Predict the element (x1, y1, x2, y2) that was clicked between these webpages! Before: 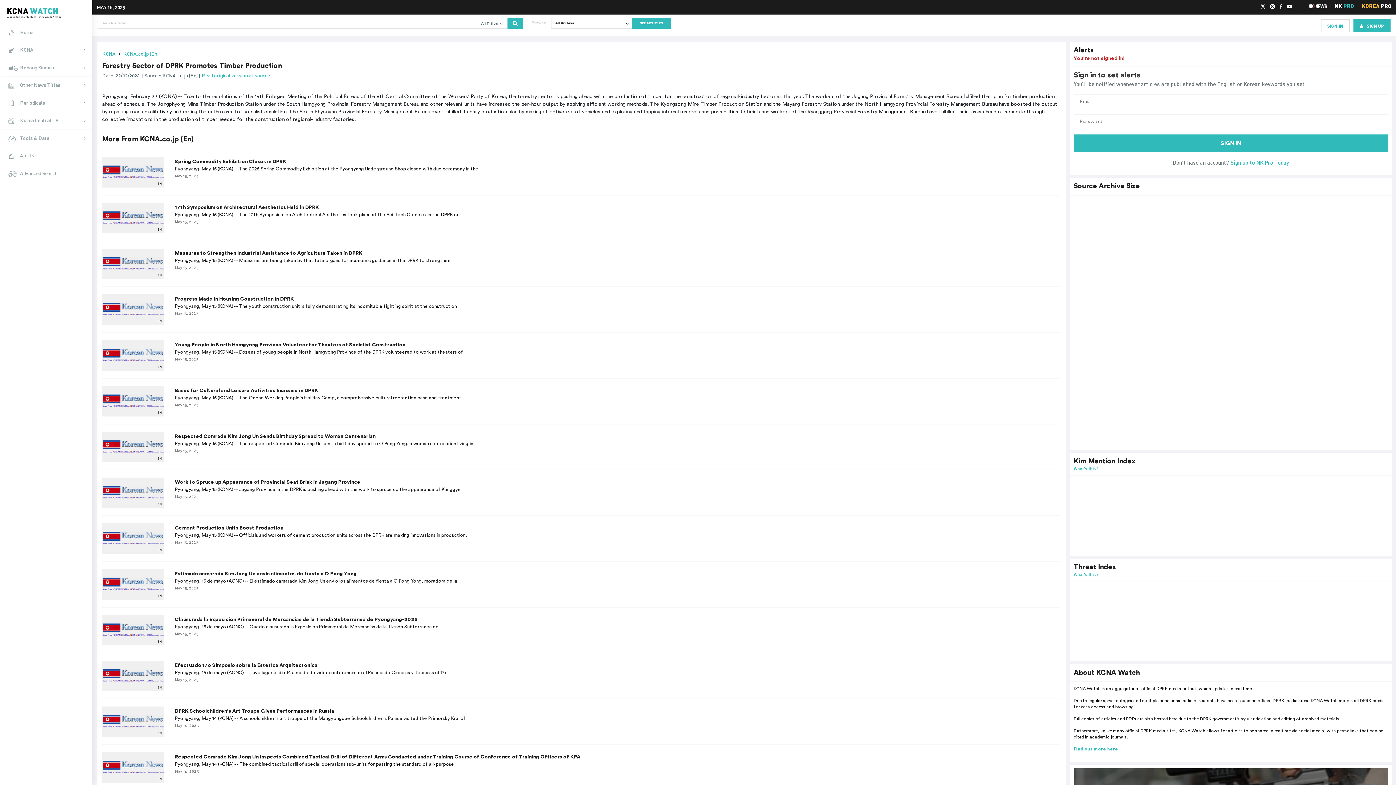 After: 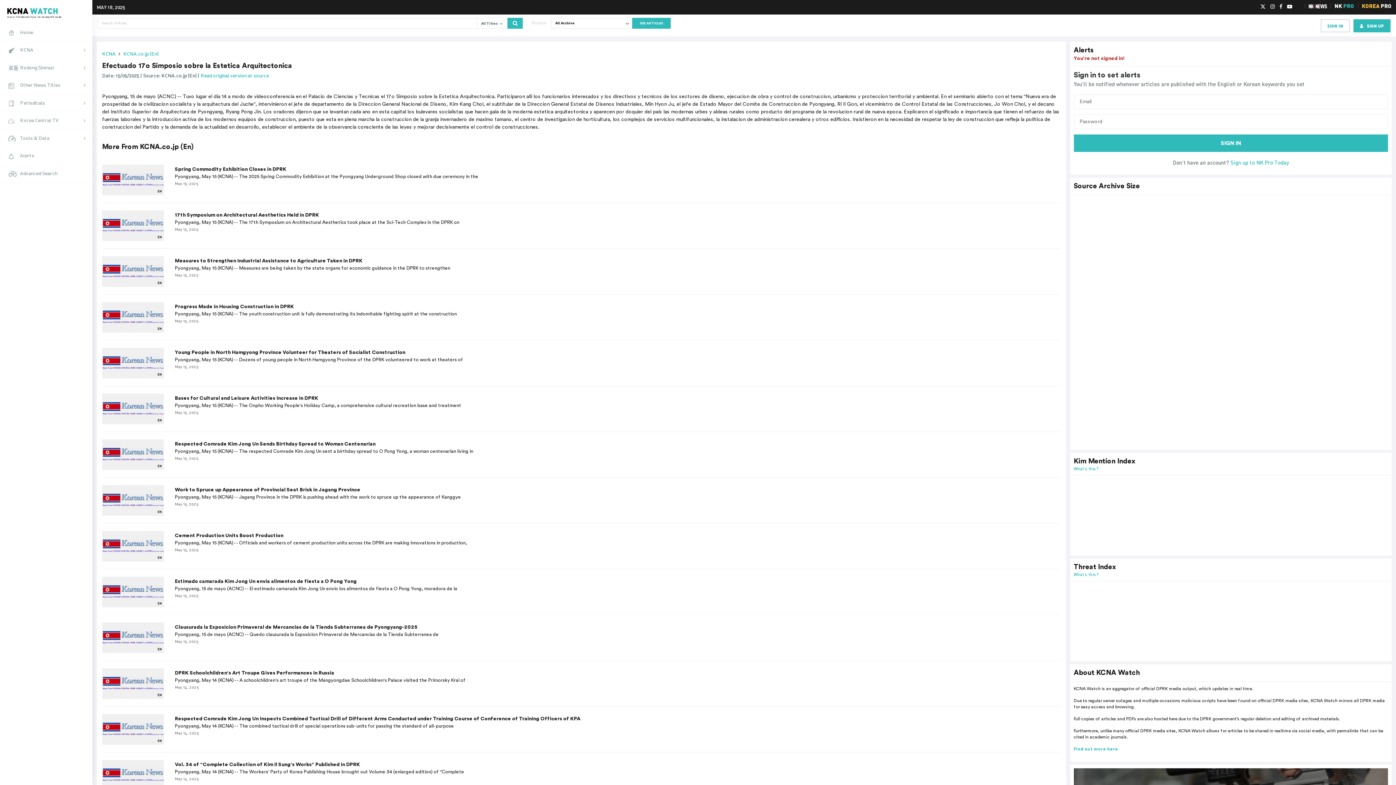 Action: bbox: (174, 662, 317, 669) label: Efectuado 17o Simposio sobre la Estetica Arquitectonica